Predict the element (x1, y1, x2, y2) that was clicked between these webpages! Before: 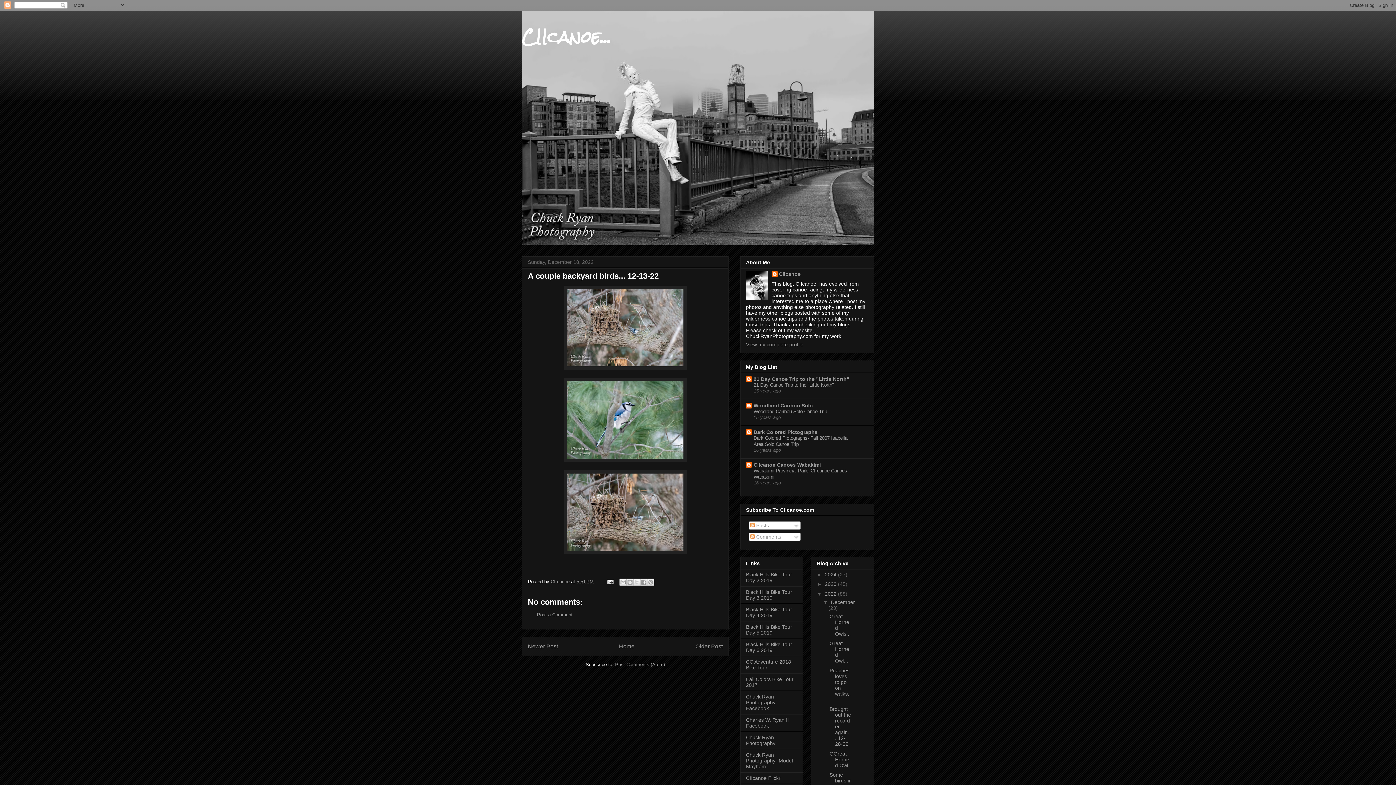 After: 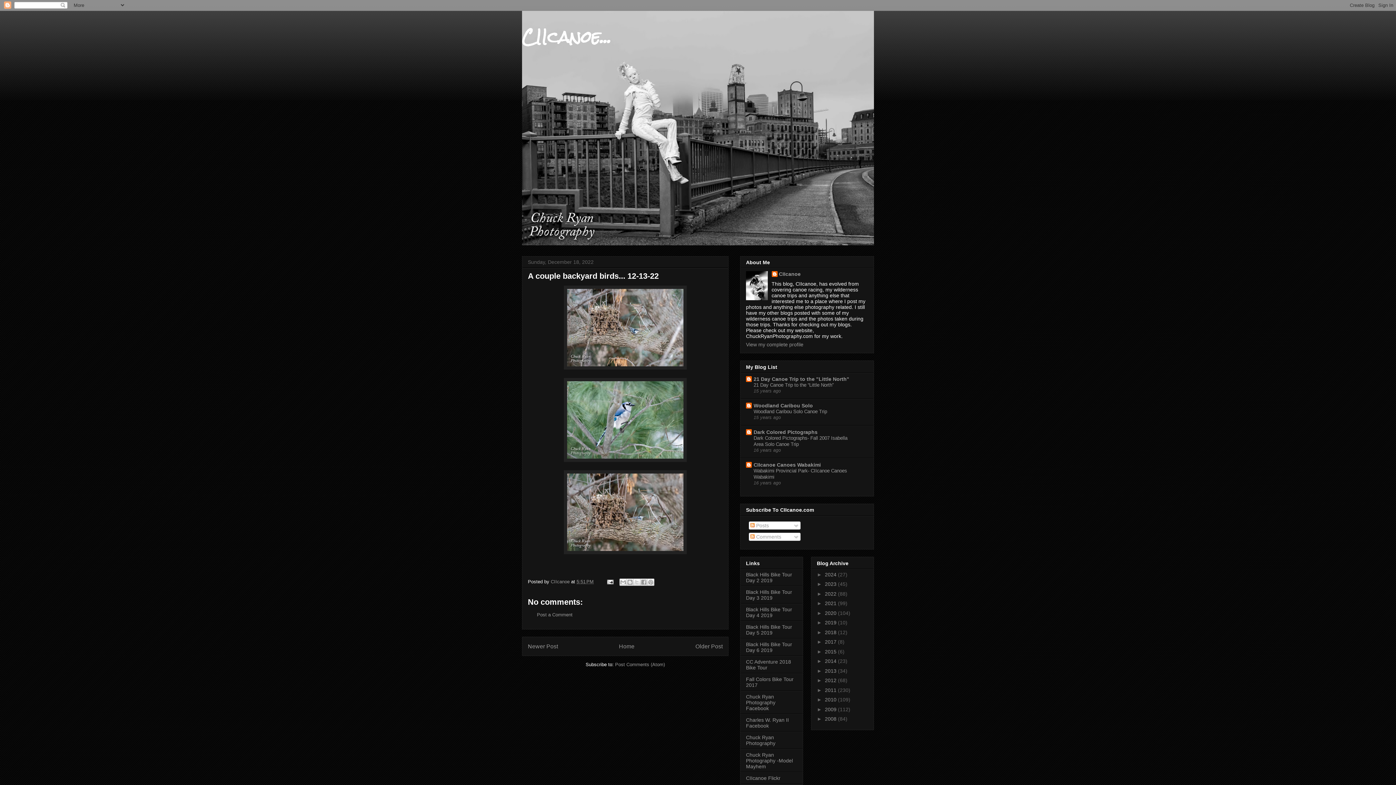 Action: bbox: (817, 591, 825, 596) label: ▼  